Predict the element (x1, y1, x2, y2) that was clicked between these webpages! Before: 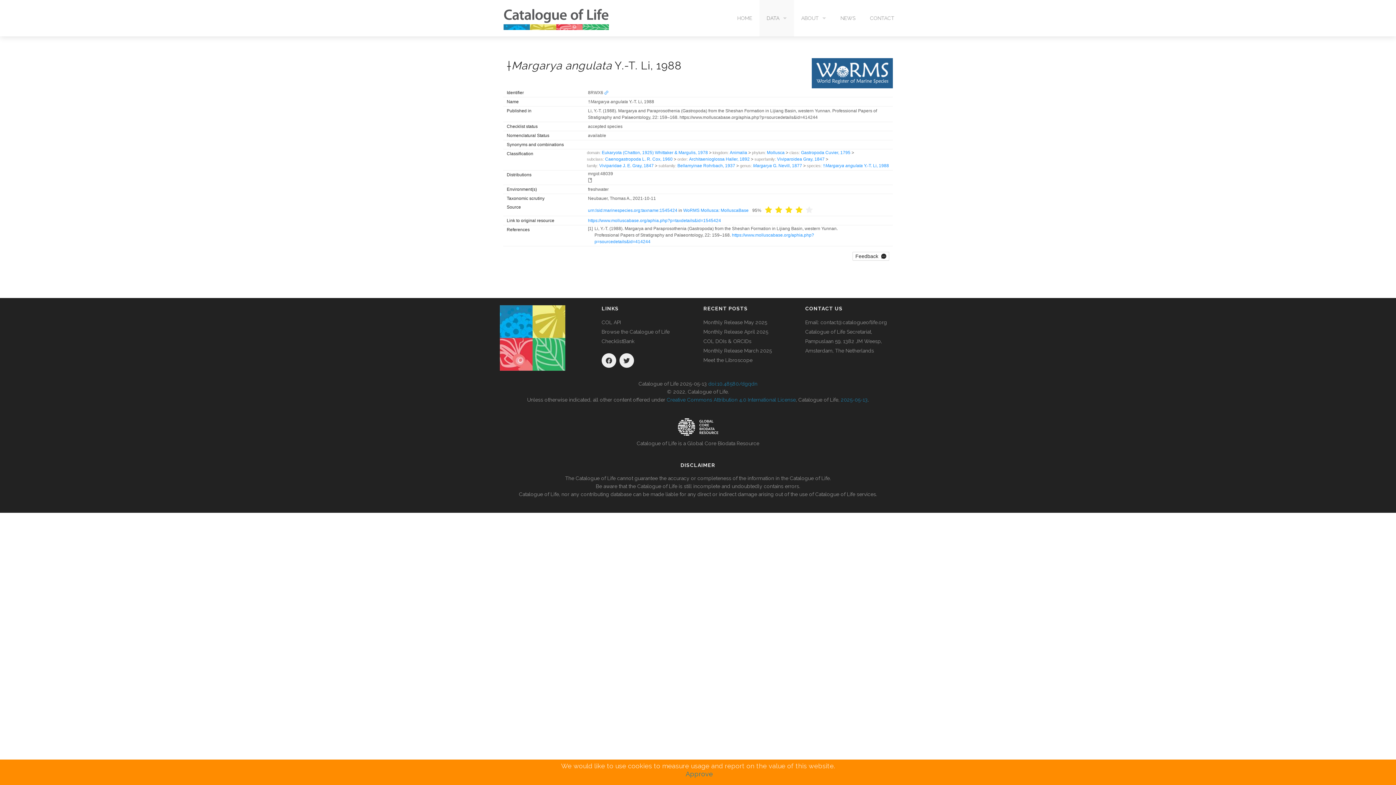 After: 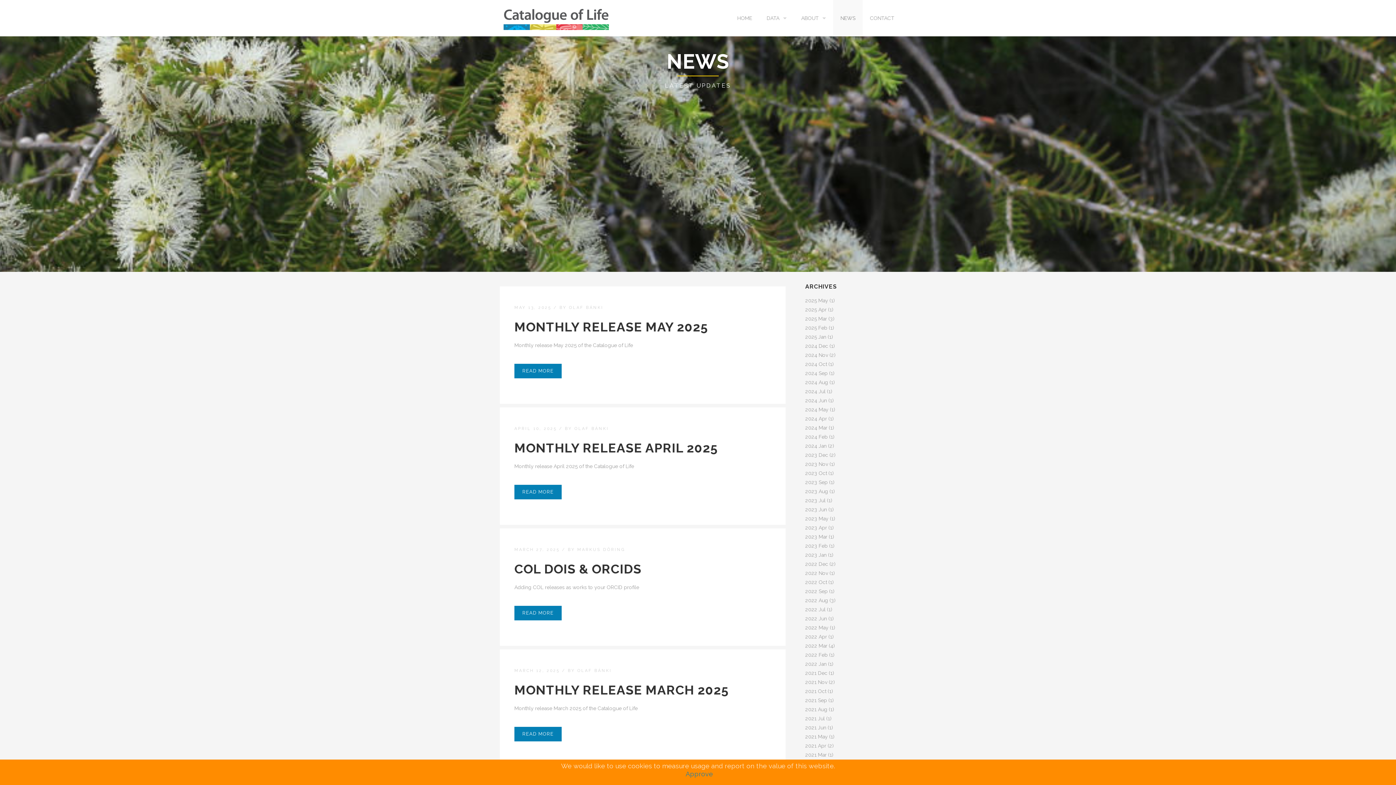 Action: label: NEWS bbox: (833, 0, 862, 36)